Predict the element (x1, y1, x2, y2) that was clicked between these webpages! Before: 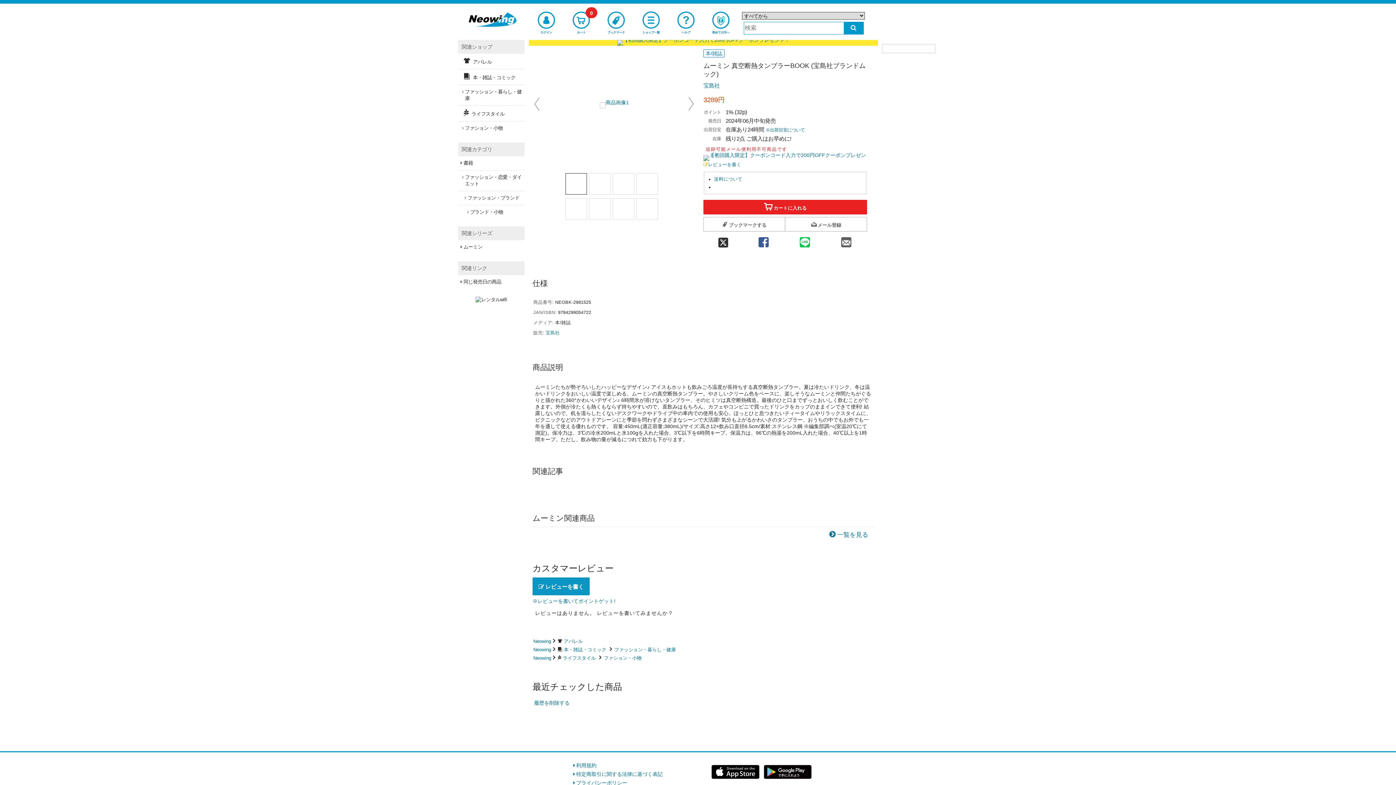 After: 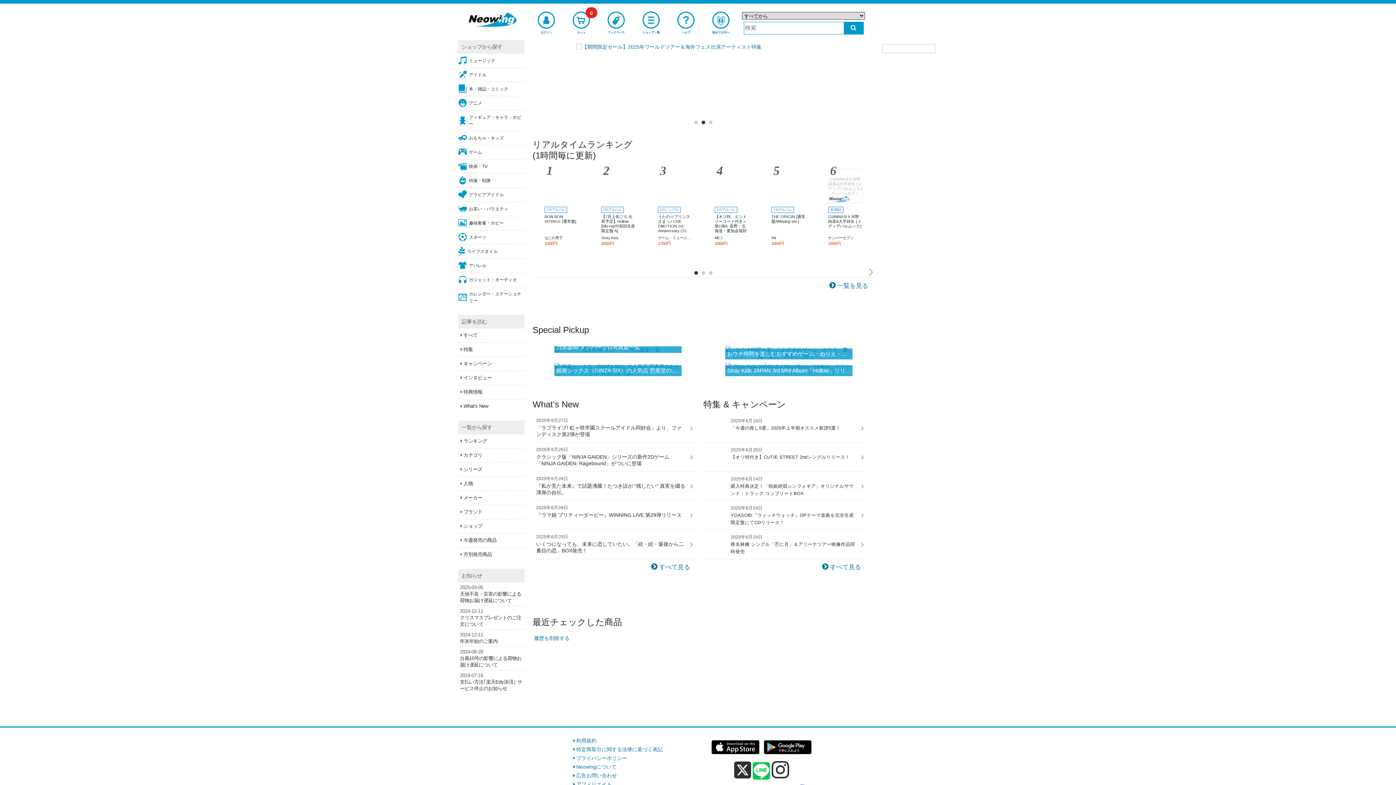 Action: bbox: (533, 647, 551, 652) label: Neowing